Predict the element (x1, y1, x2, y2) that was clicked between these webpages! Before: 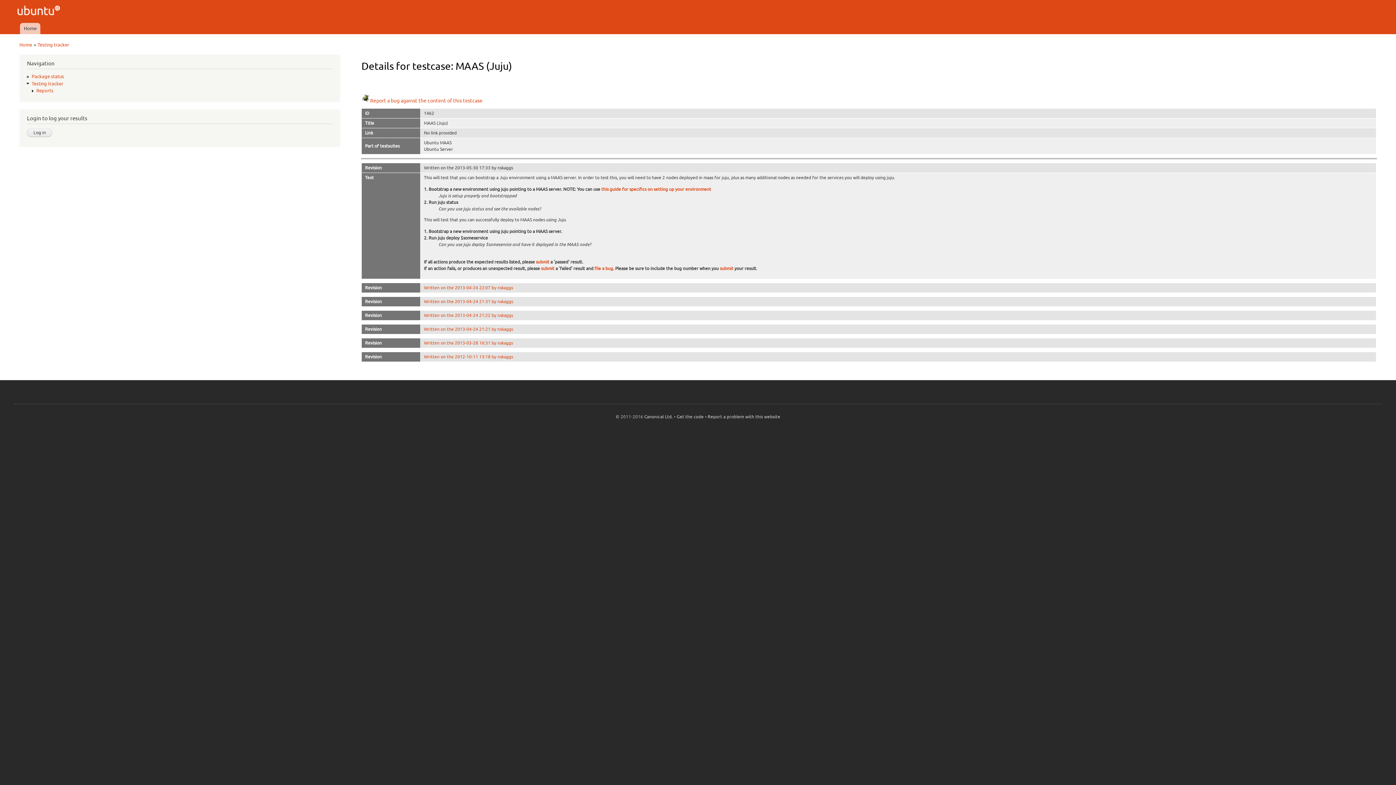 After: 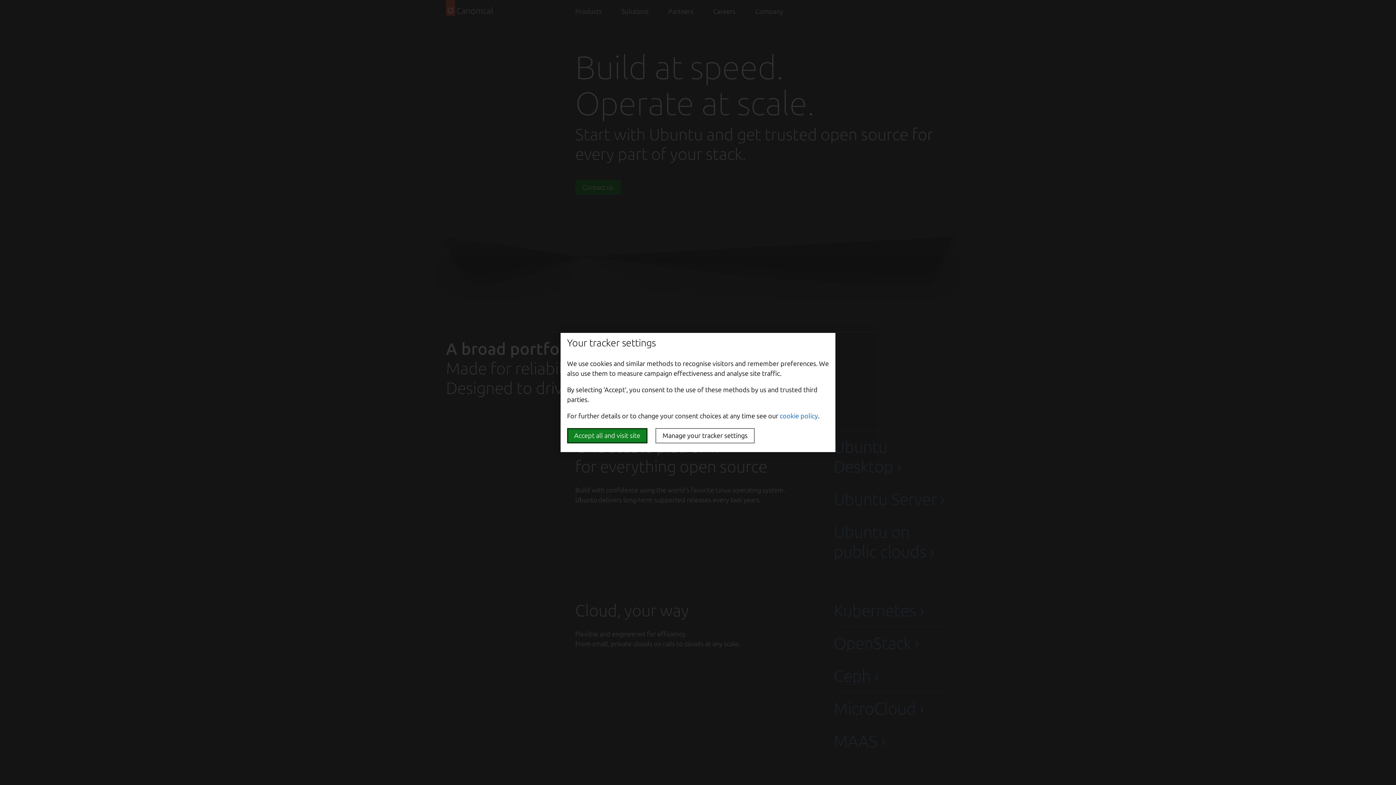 Action: bbox: (644, 414, 673, 419) label: Canonical Ltd.